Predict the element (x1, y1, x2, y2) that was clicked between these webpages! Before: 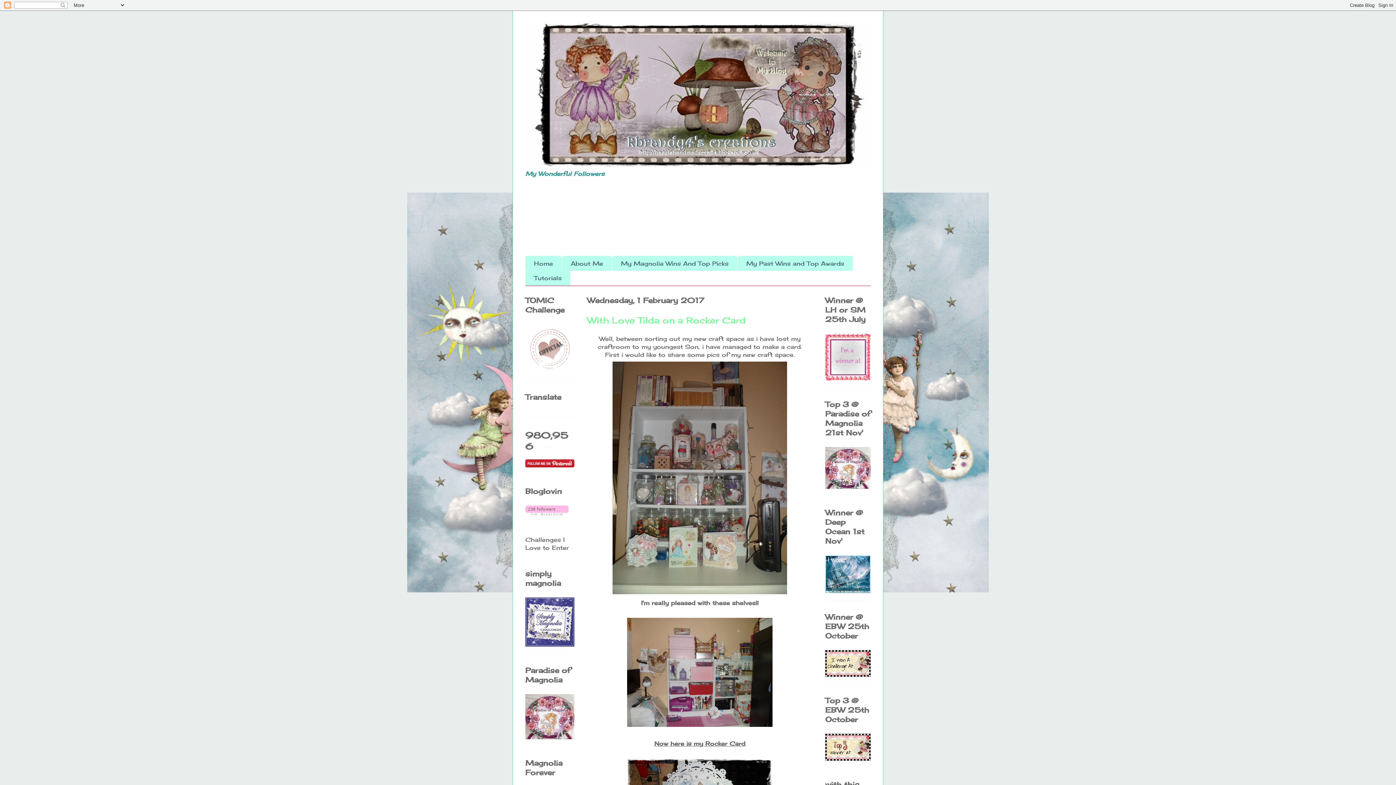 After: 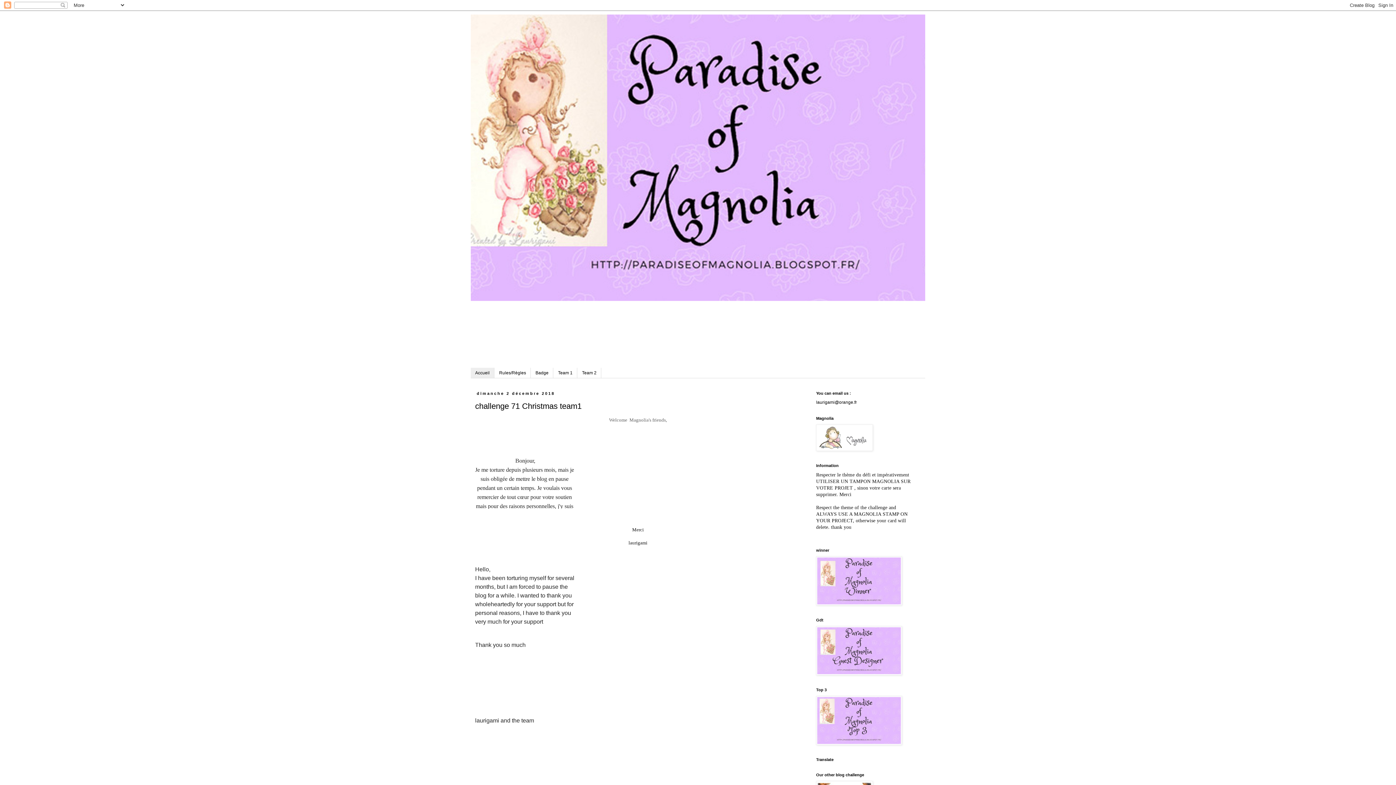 Action: bbox: (525, 733, 574, 741)